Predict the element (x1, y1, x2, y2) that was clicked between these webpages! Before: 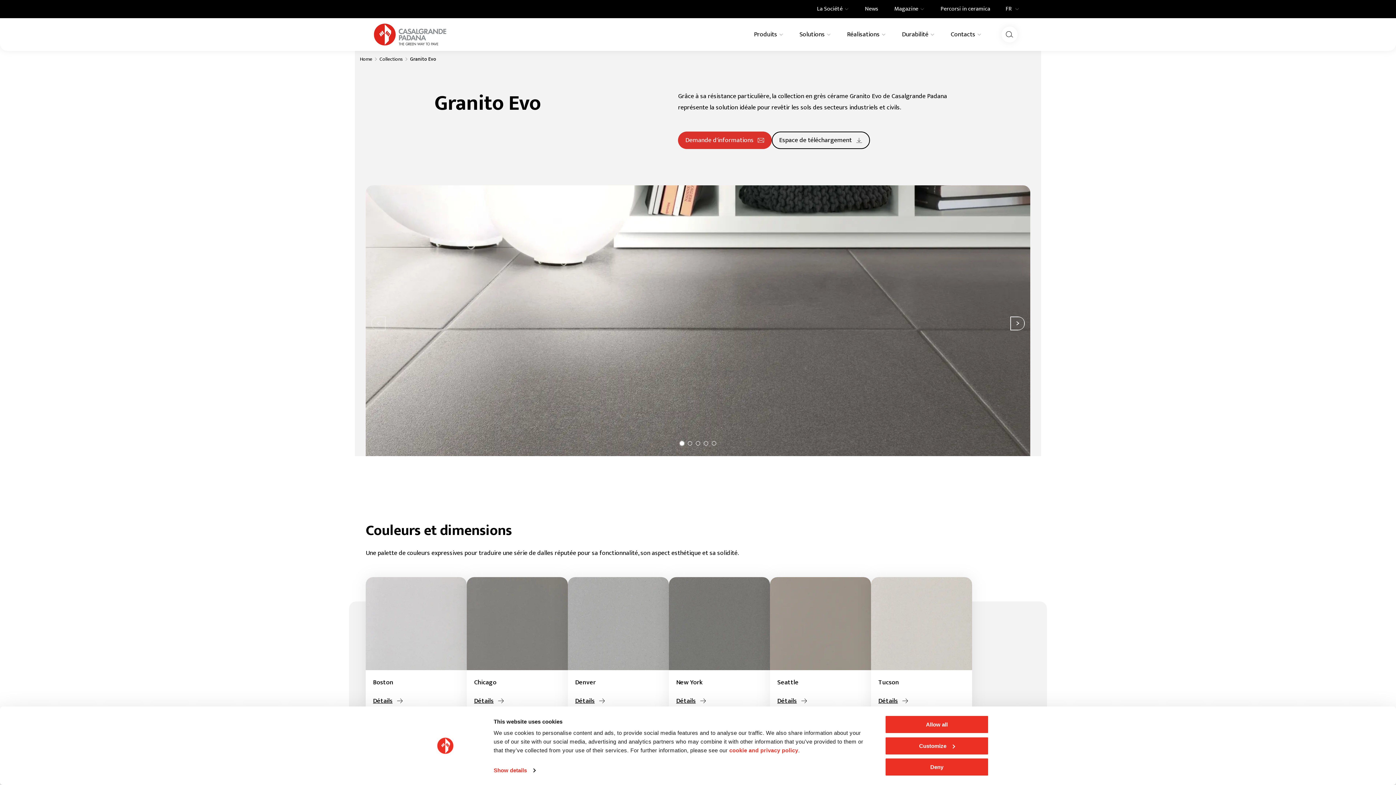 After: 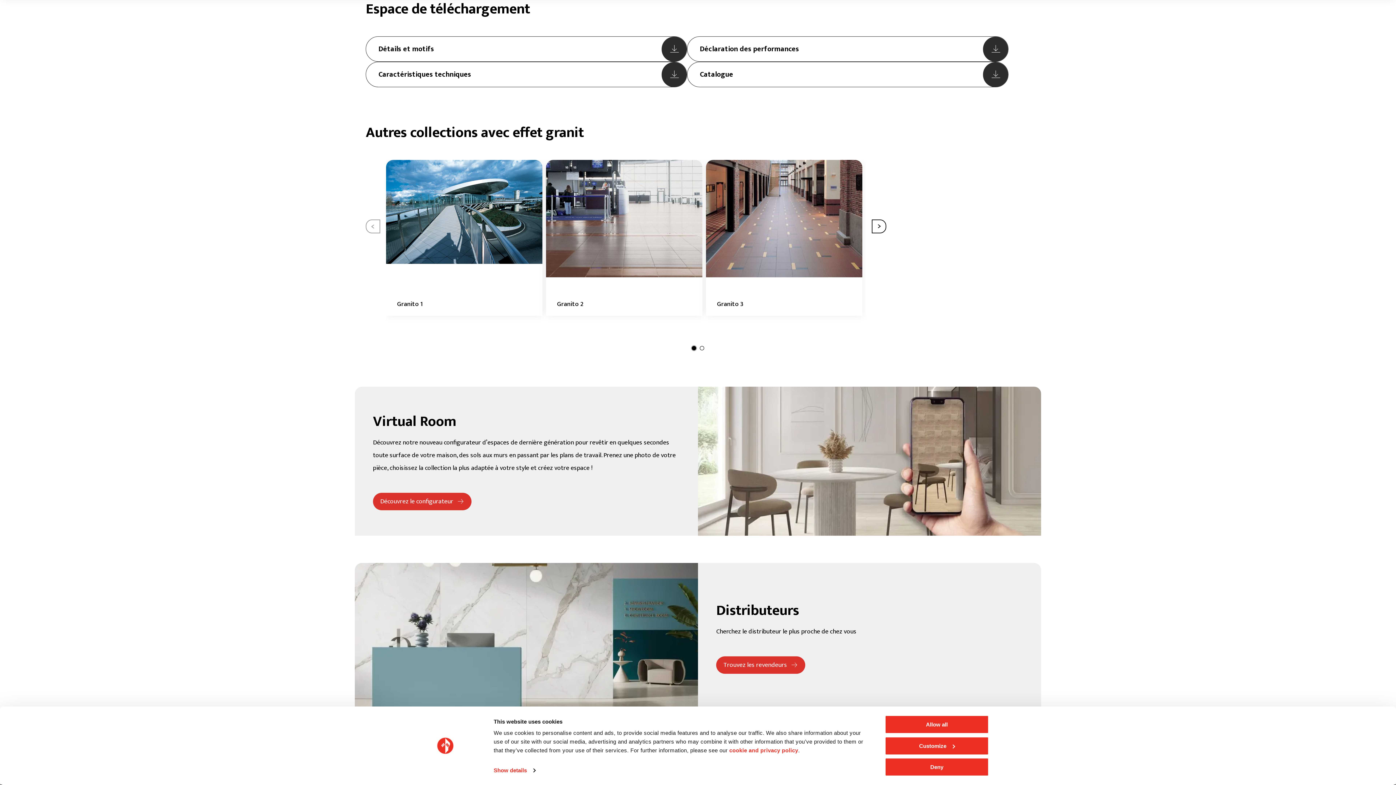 Action: bbox: (772, 131, 870, 149) label: Espace de téléchargement